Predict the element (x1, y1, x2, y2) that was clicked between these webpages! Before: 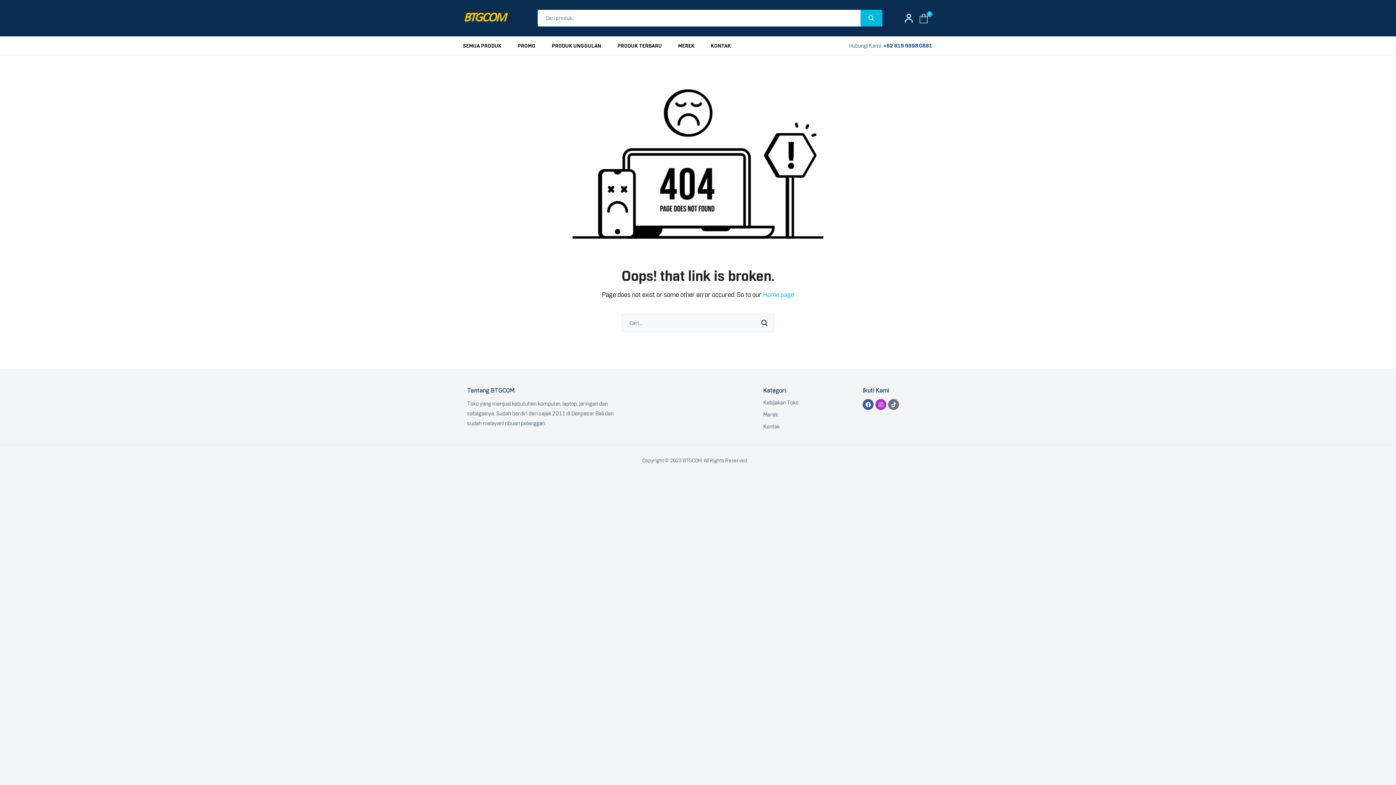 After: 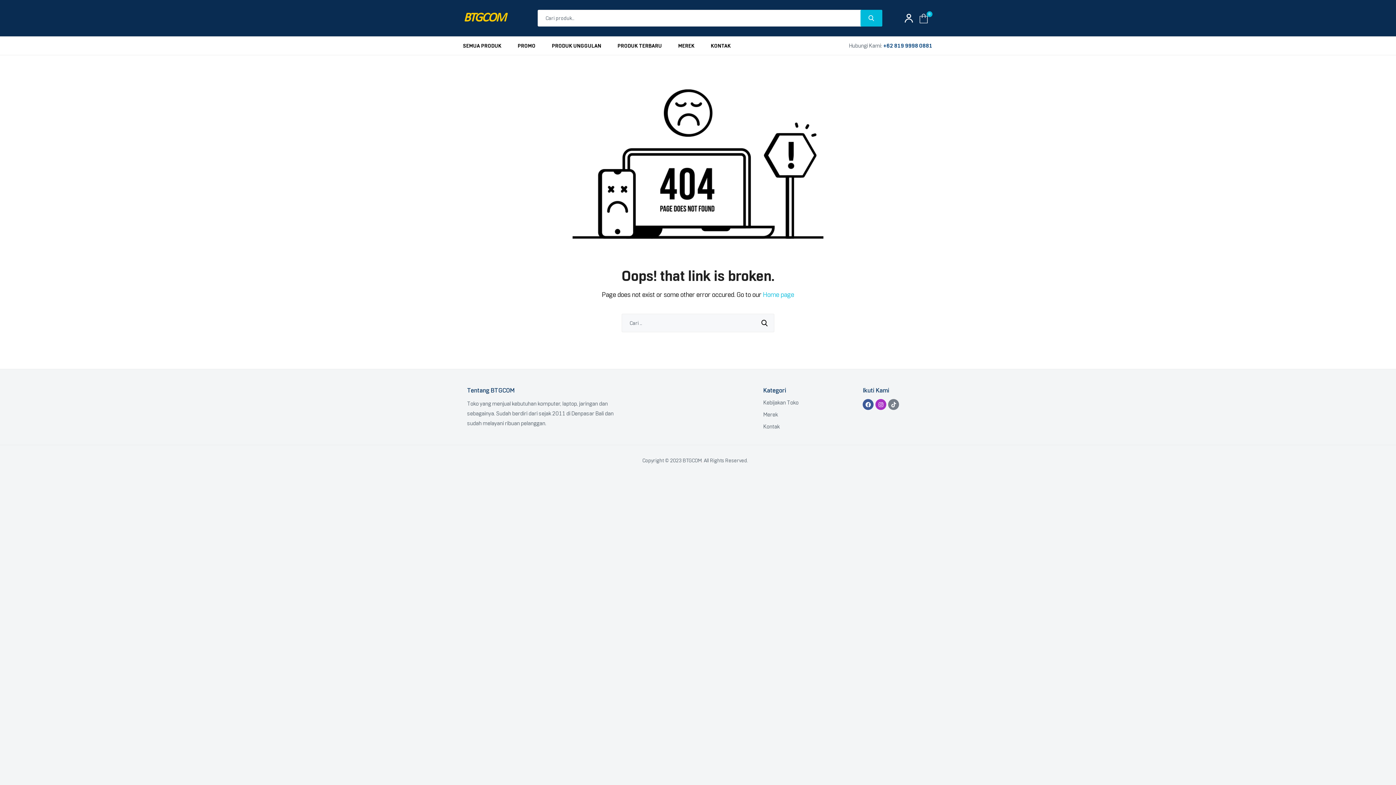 Action: label: Tiktok bbox: (888, 399, 899, 410)